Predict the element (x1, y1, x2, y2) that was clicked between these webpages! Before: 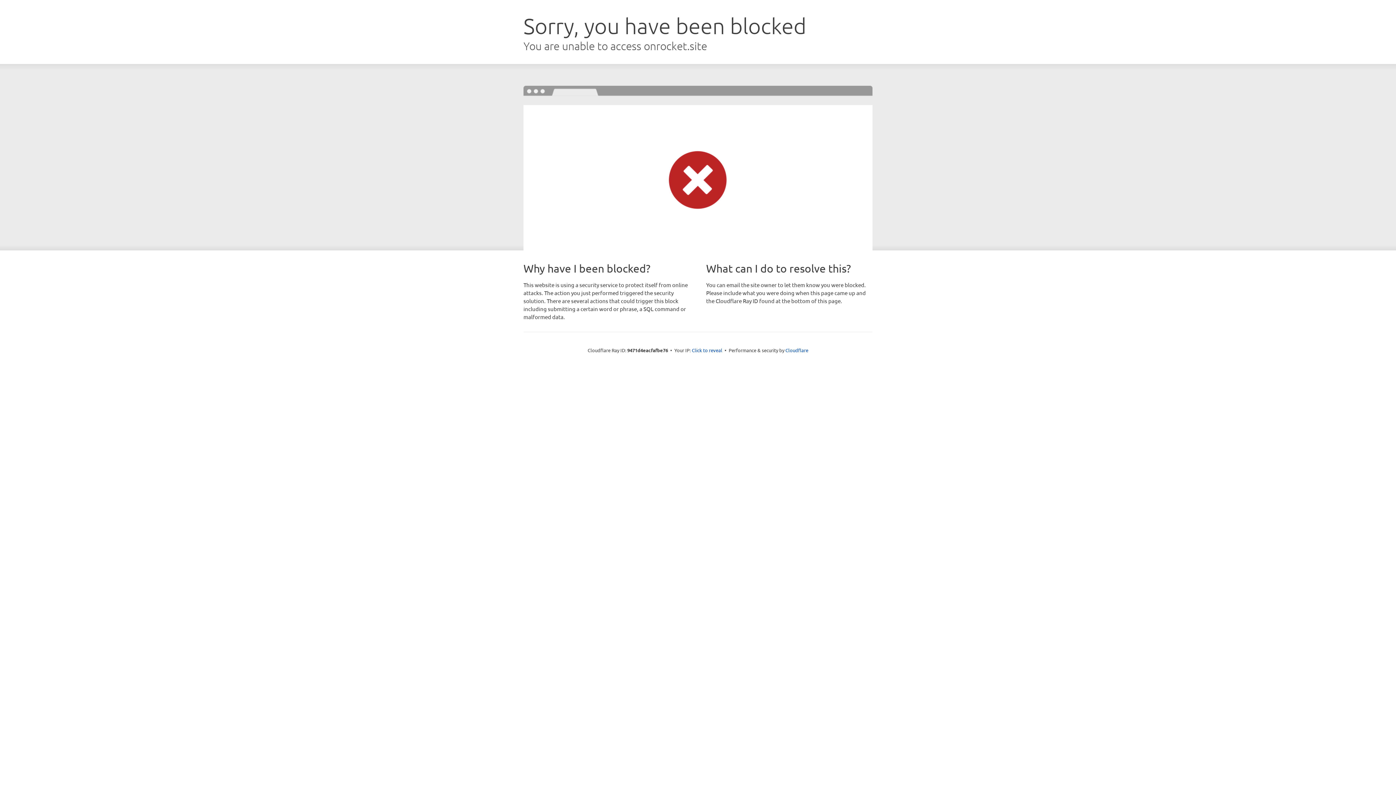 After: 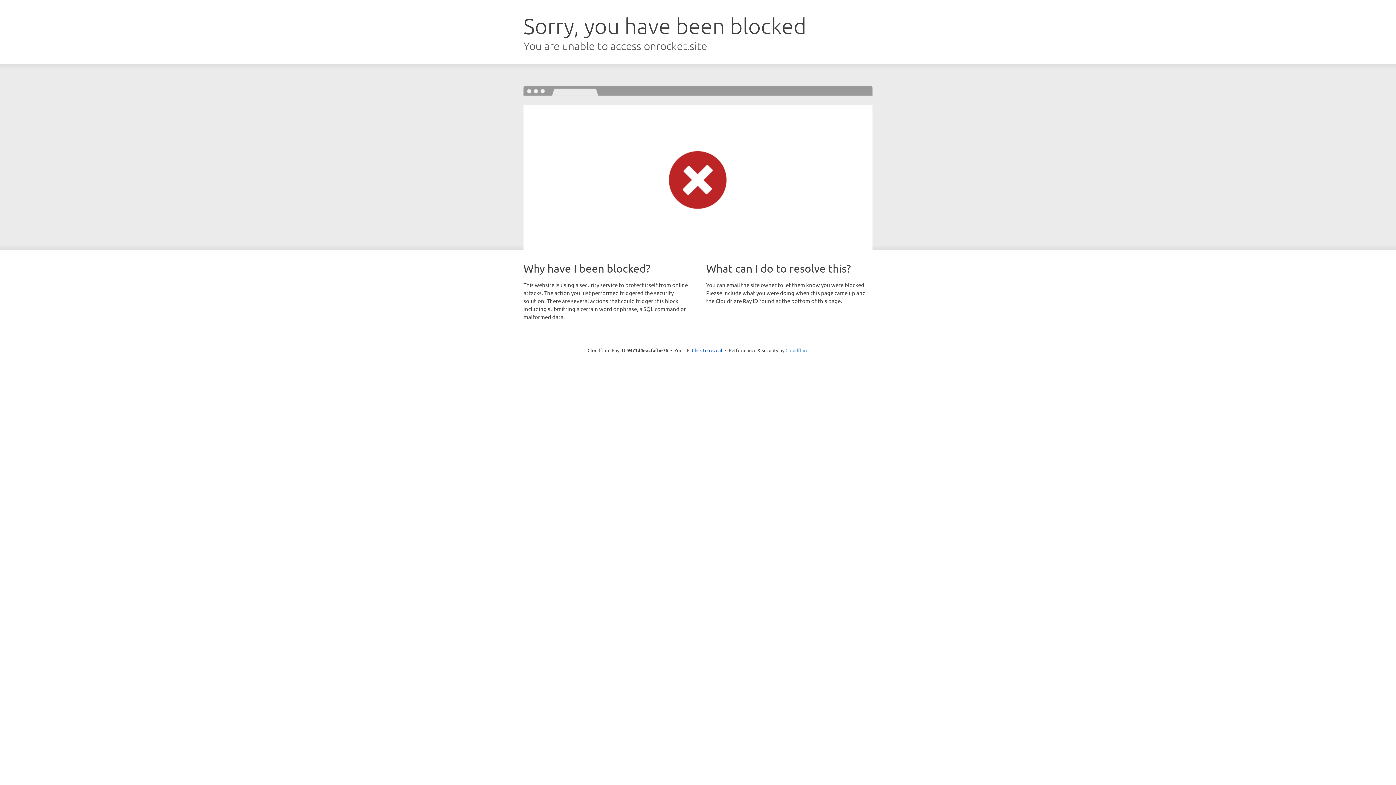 Action: label: Cloudflare bbox: (785, 347, 808, 353)